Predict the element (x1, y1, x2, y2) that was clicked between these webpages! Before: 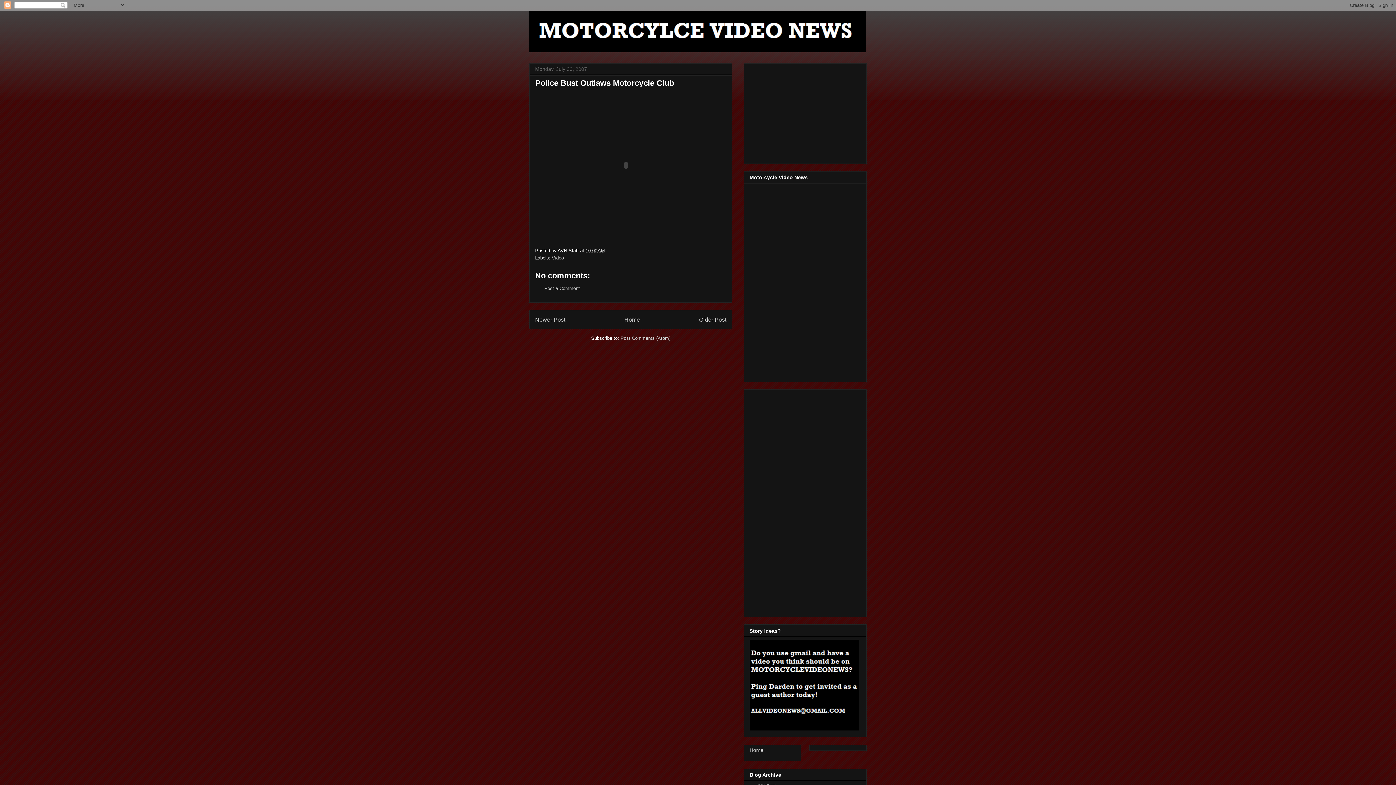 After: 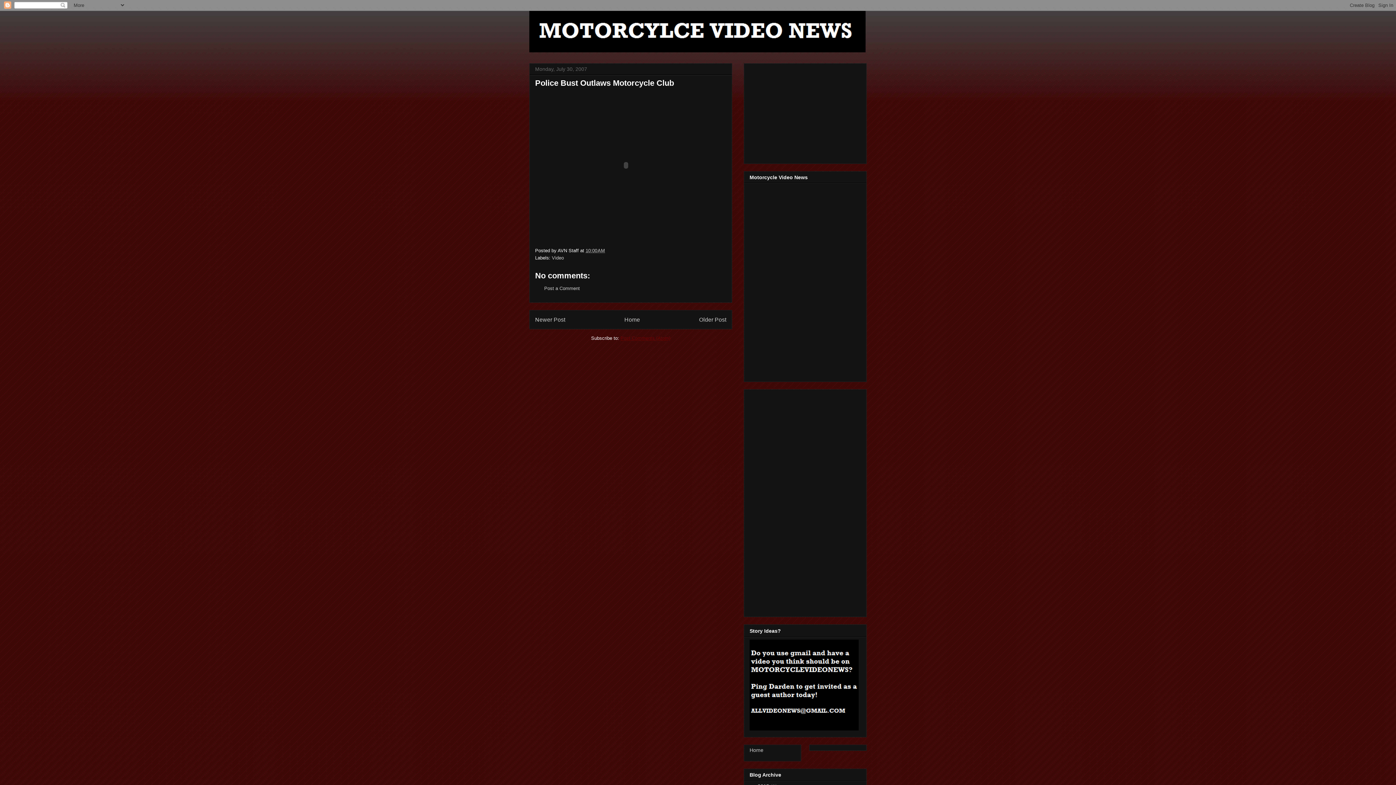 Action: bbox: (620, 335, 670, 340) label: Post Comments (Atom)